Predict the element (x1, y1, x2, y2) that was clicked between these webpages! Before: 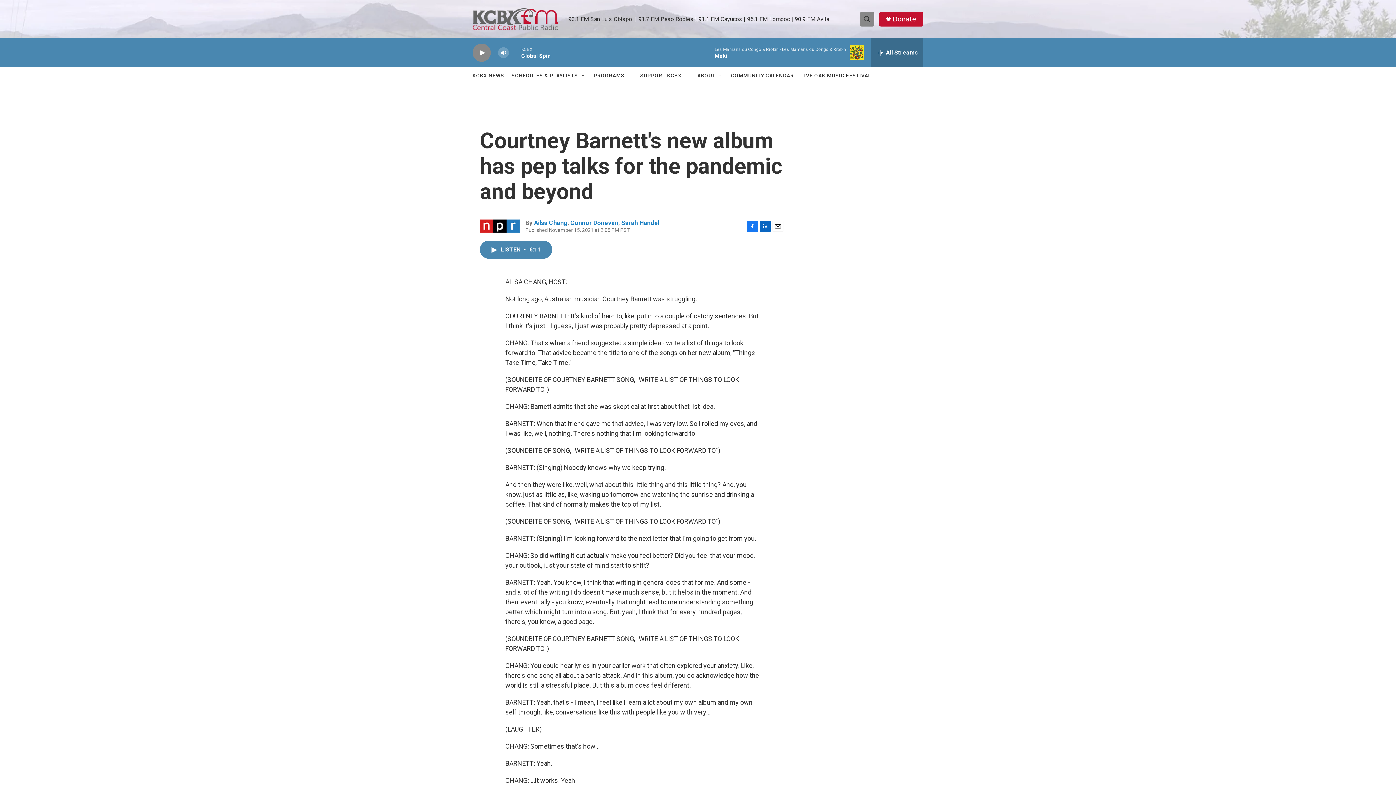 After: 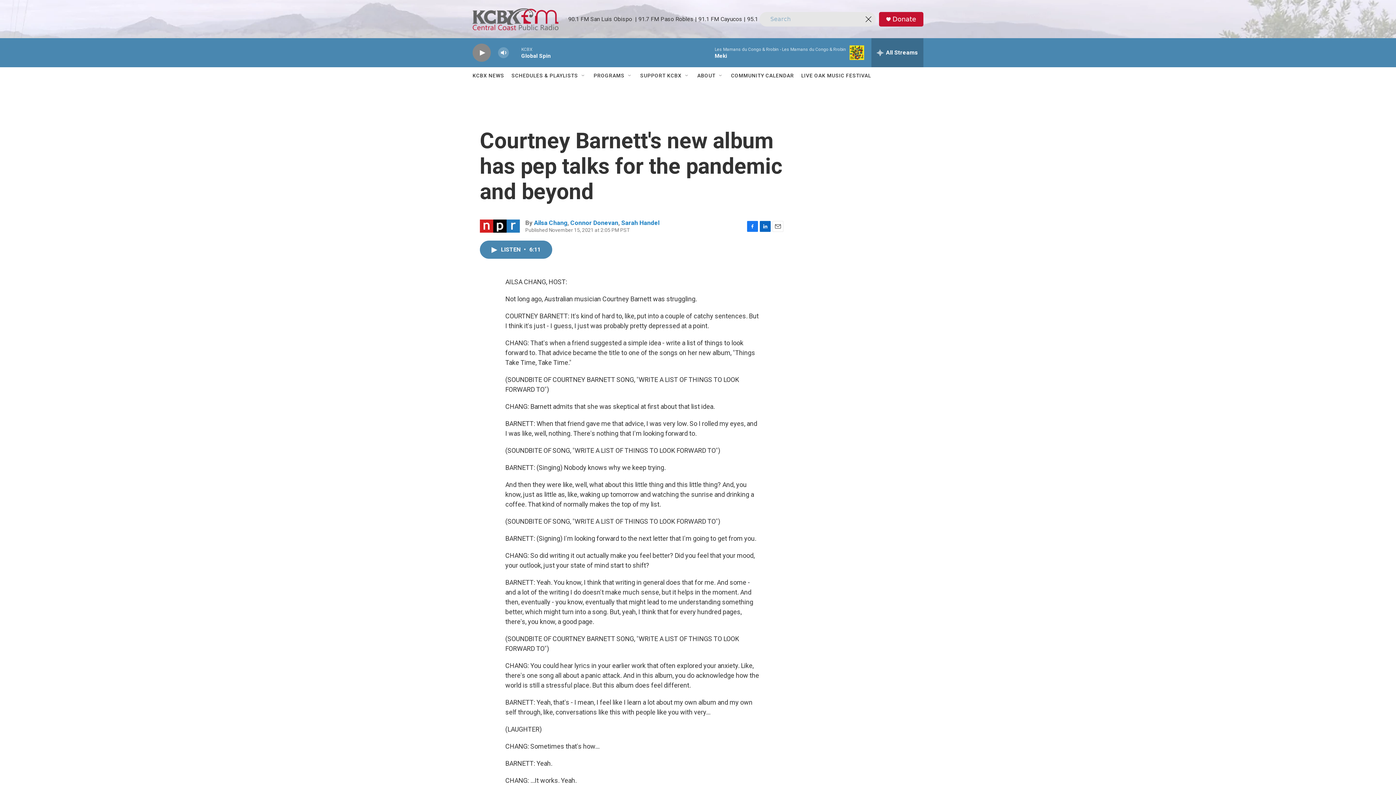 Action: bbox: (860, 11, 874, 26) label: header-search-icon